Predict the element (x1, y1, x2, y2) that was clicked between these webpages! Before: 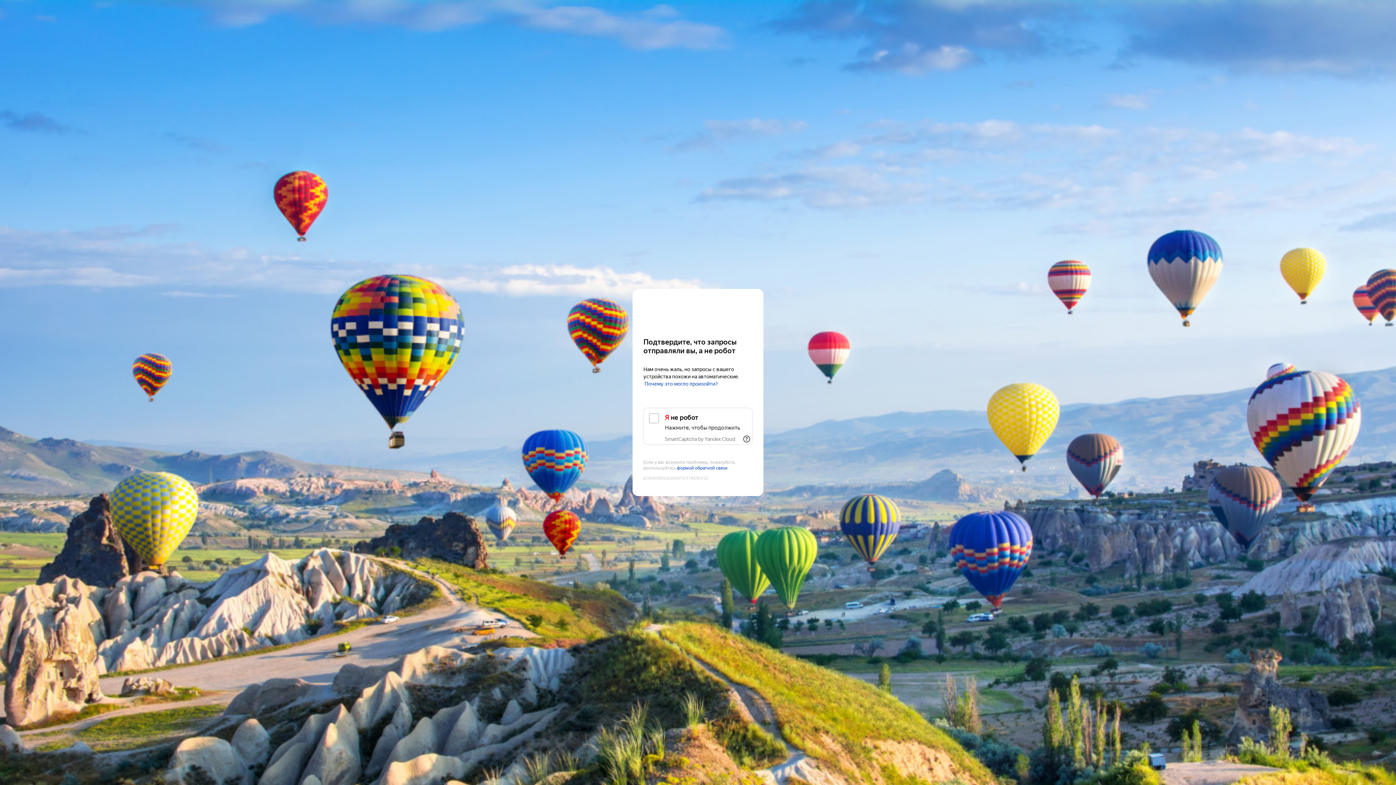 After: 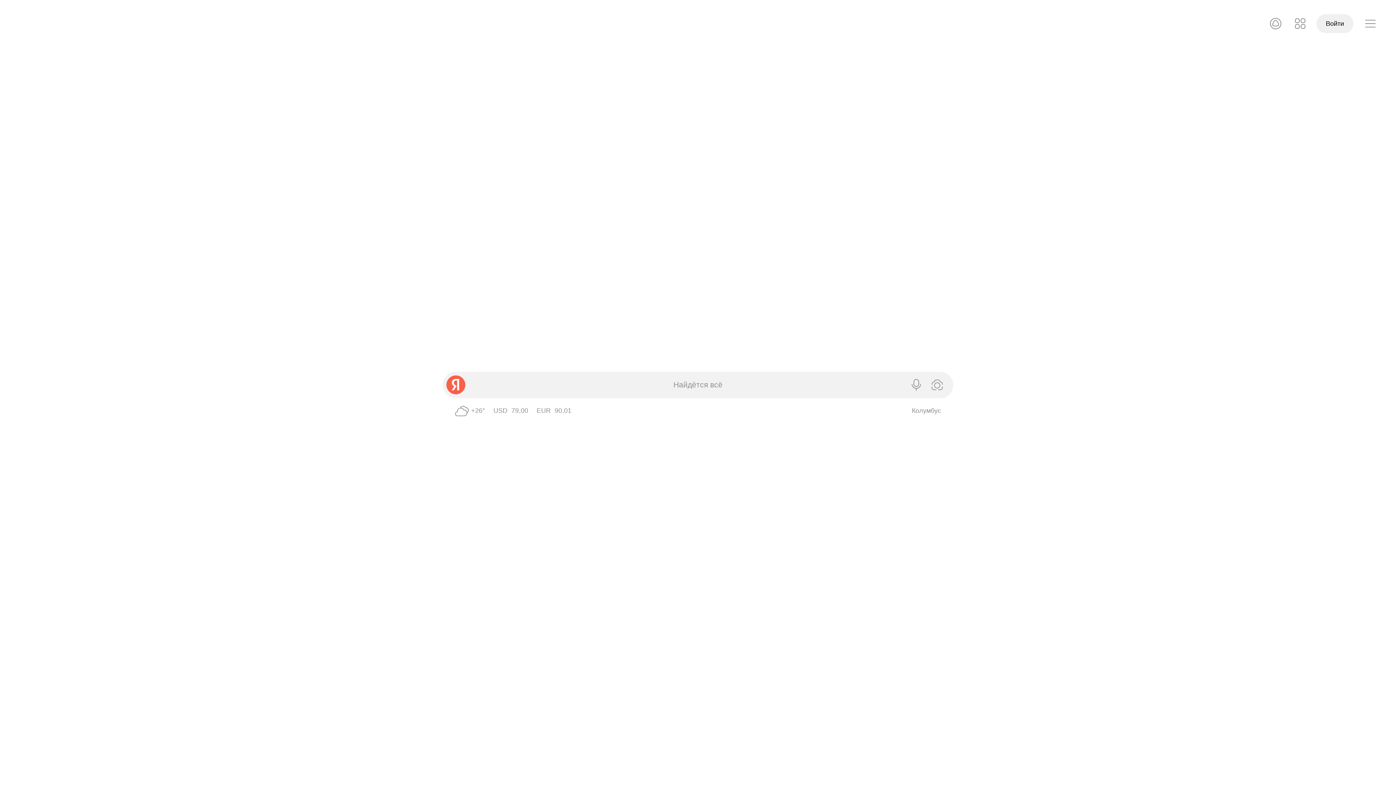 Action: label: Yandex bbox: (643, 303, 752, 316)